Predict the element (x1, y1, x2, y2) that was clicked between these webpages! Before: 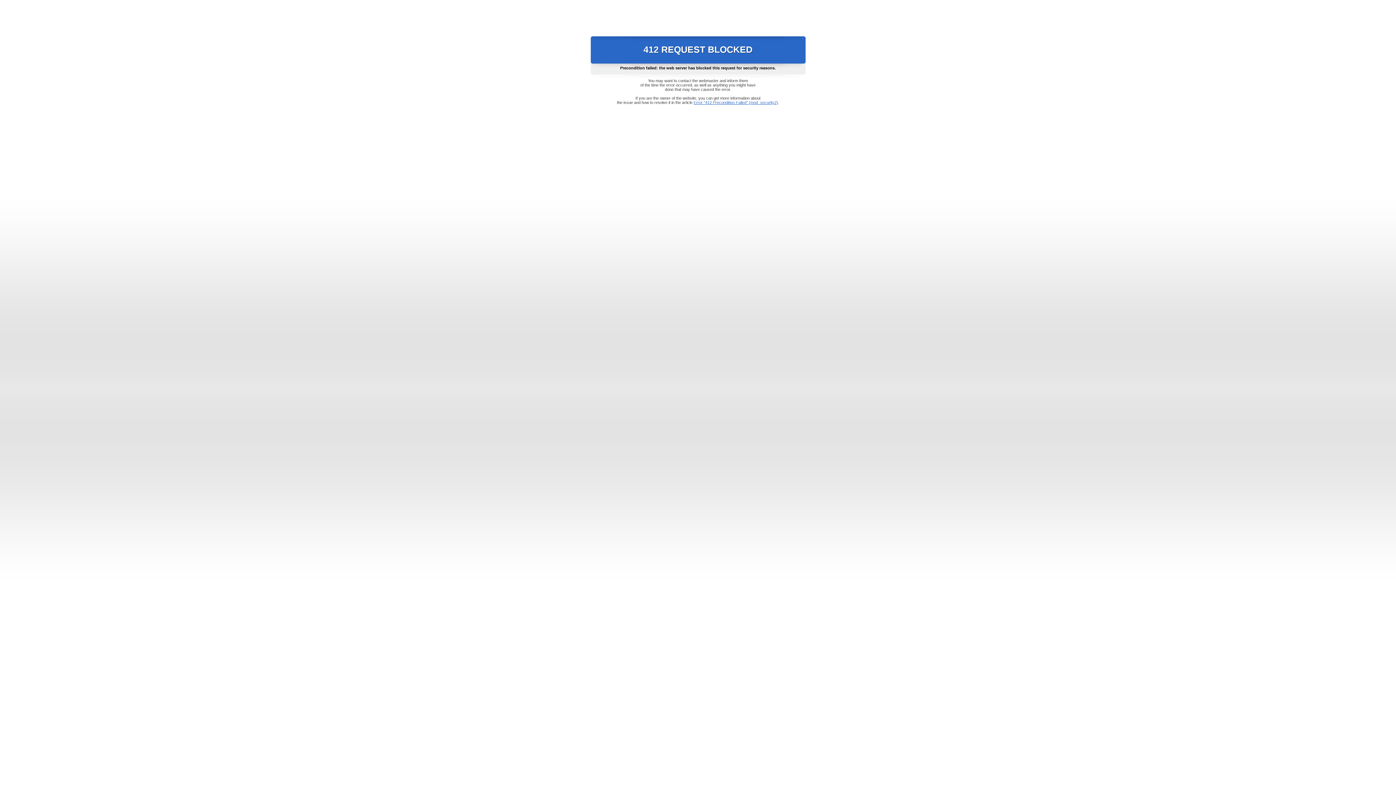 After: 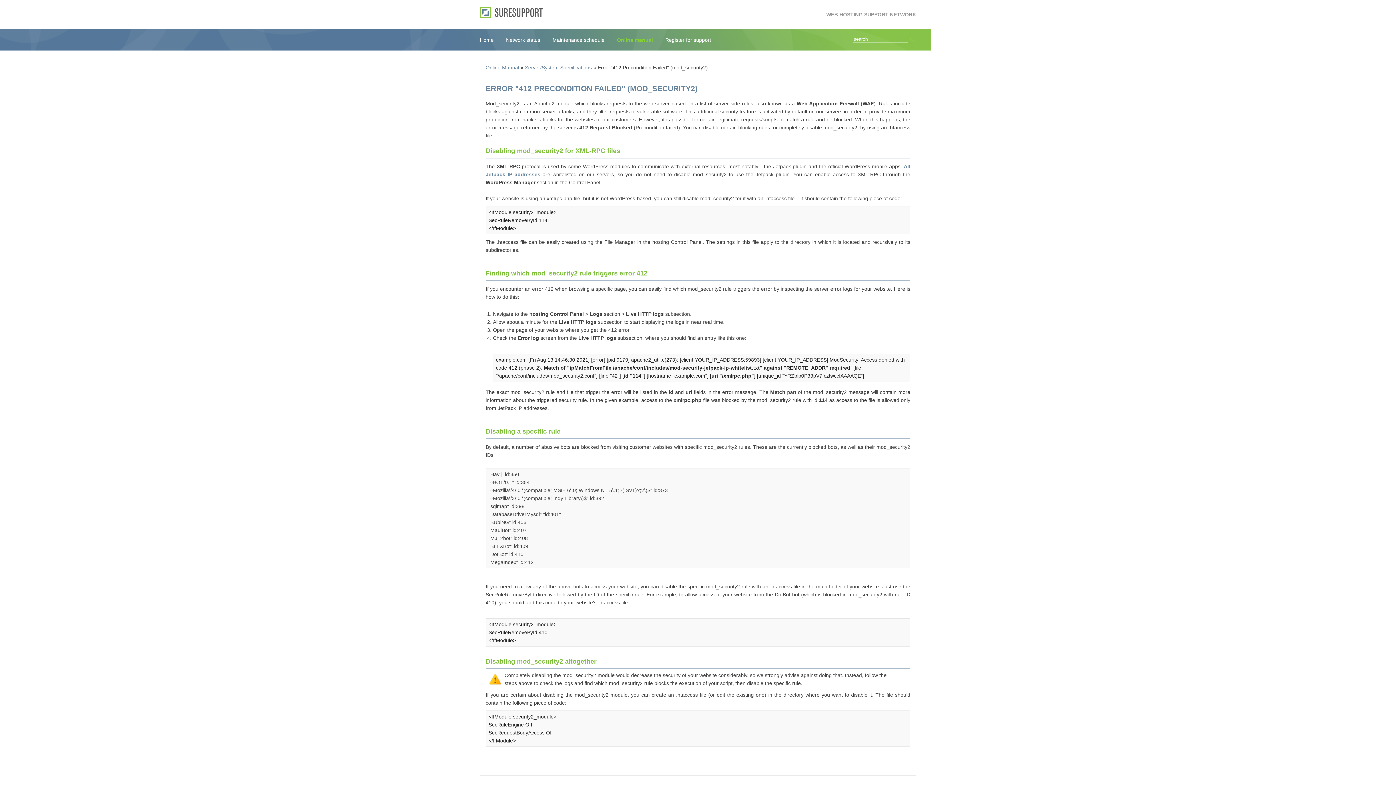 Action: label: Error "412 Precondition Failed" (mod_security2) bbox: (693, 100, 778, 104)